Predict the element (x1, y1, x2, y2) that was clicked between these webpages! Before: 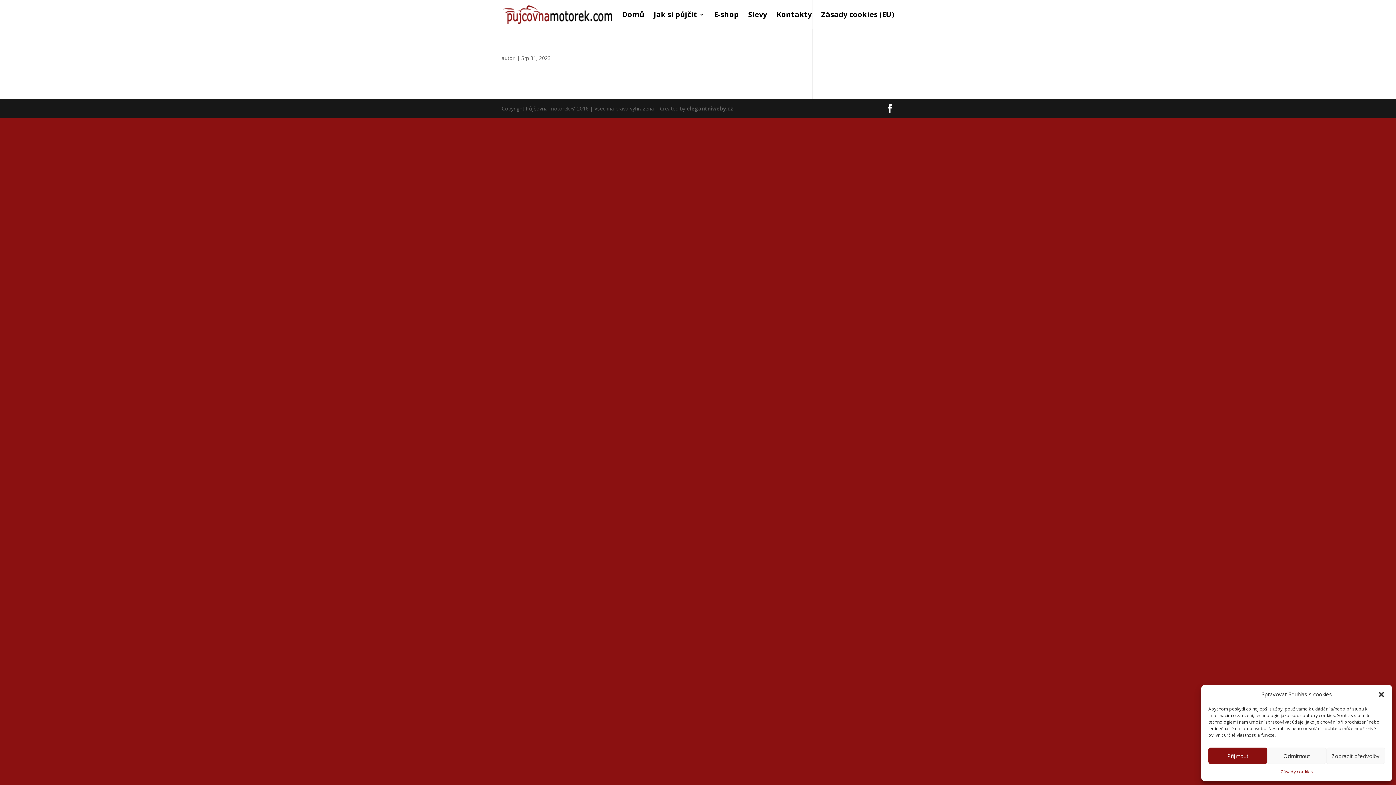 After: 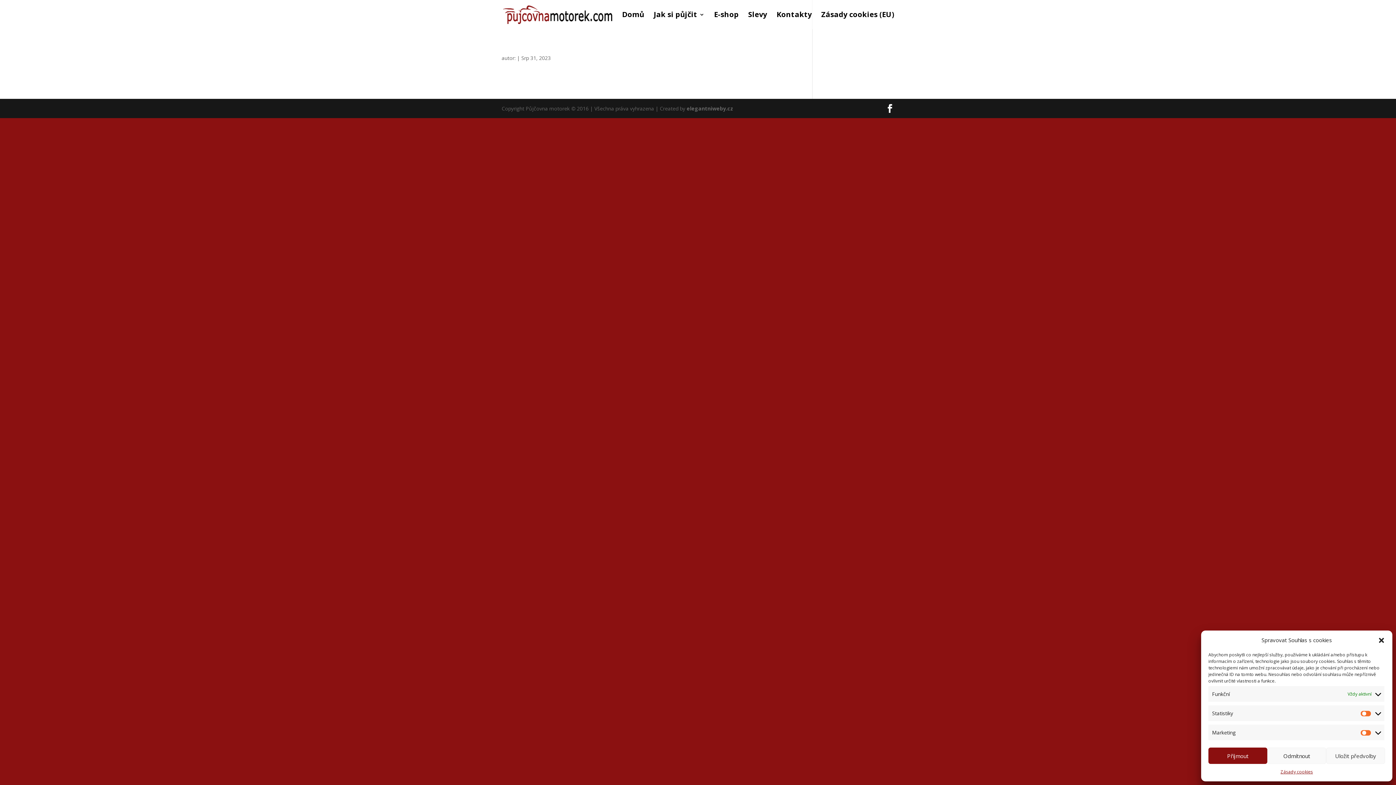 Action: bbox: (1326, 748, 1385, 764) label: Zobrazit předvolby